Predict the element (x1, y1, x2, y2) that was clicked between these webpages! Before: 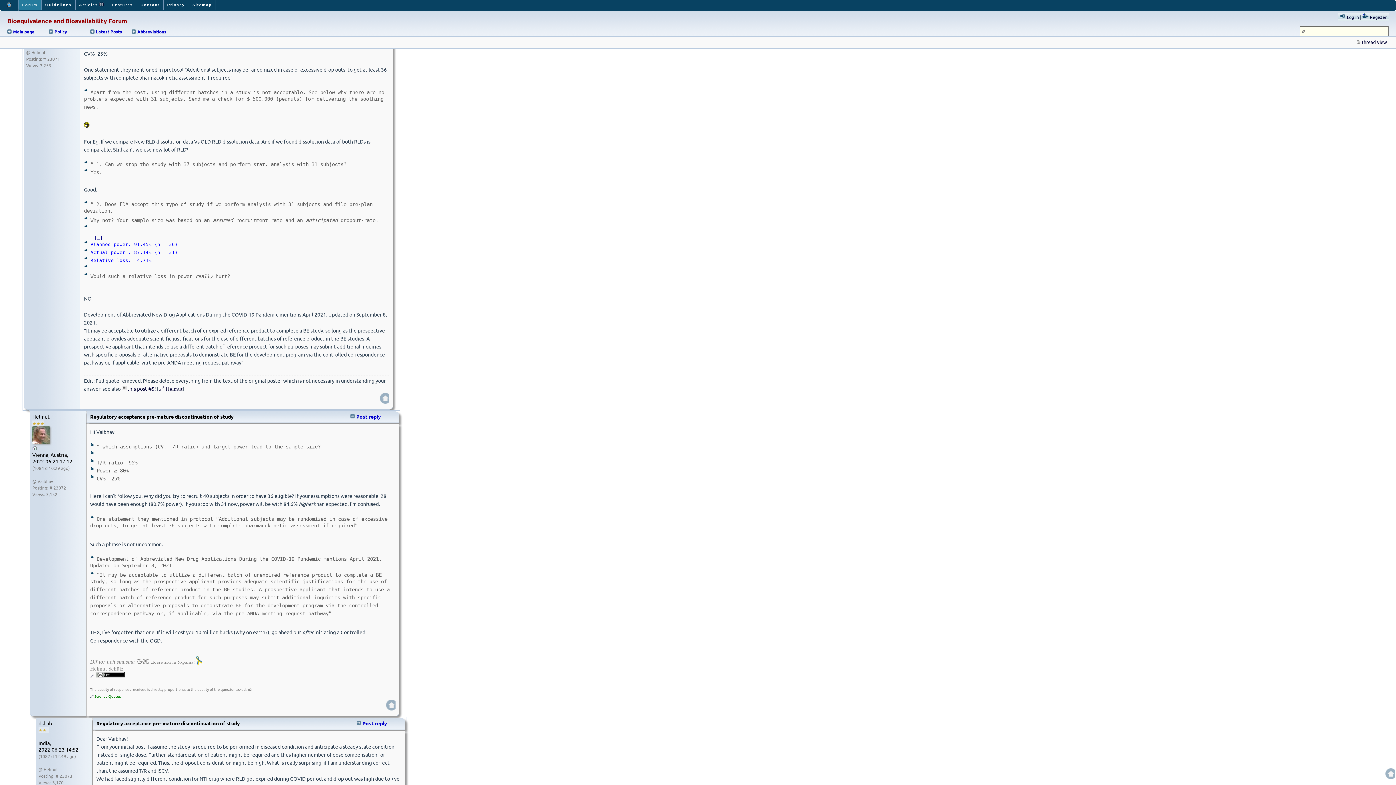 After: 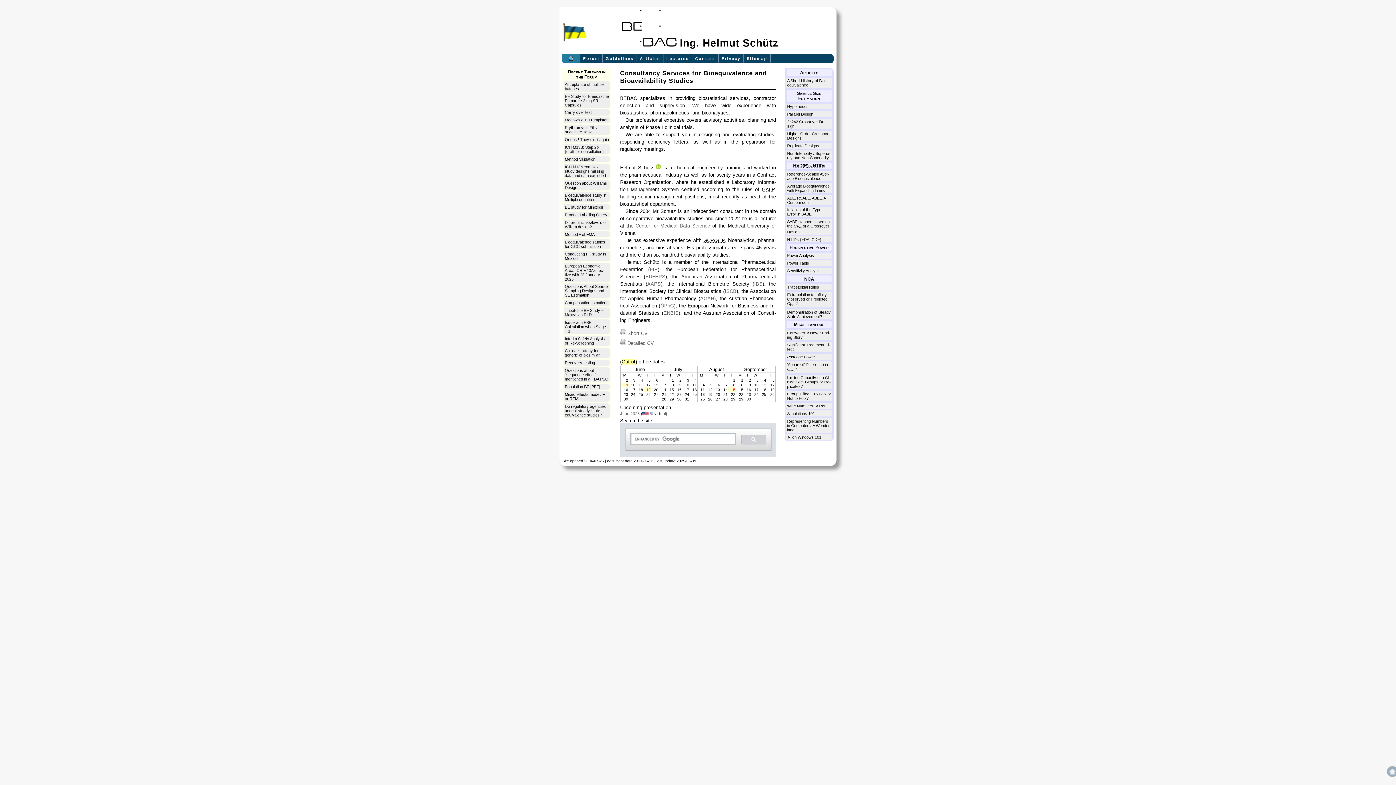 Action: bbox: (0, 0, 18, 10) label:     